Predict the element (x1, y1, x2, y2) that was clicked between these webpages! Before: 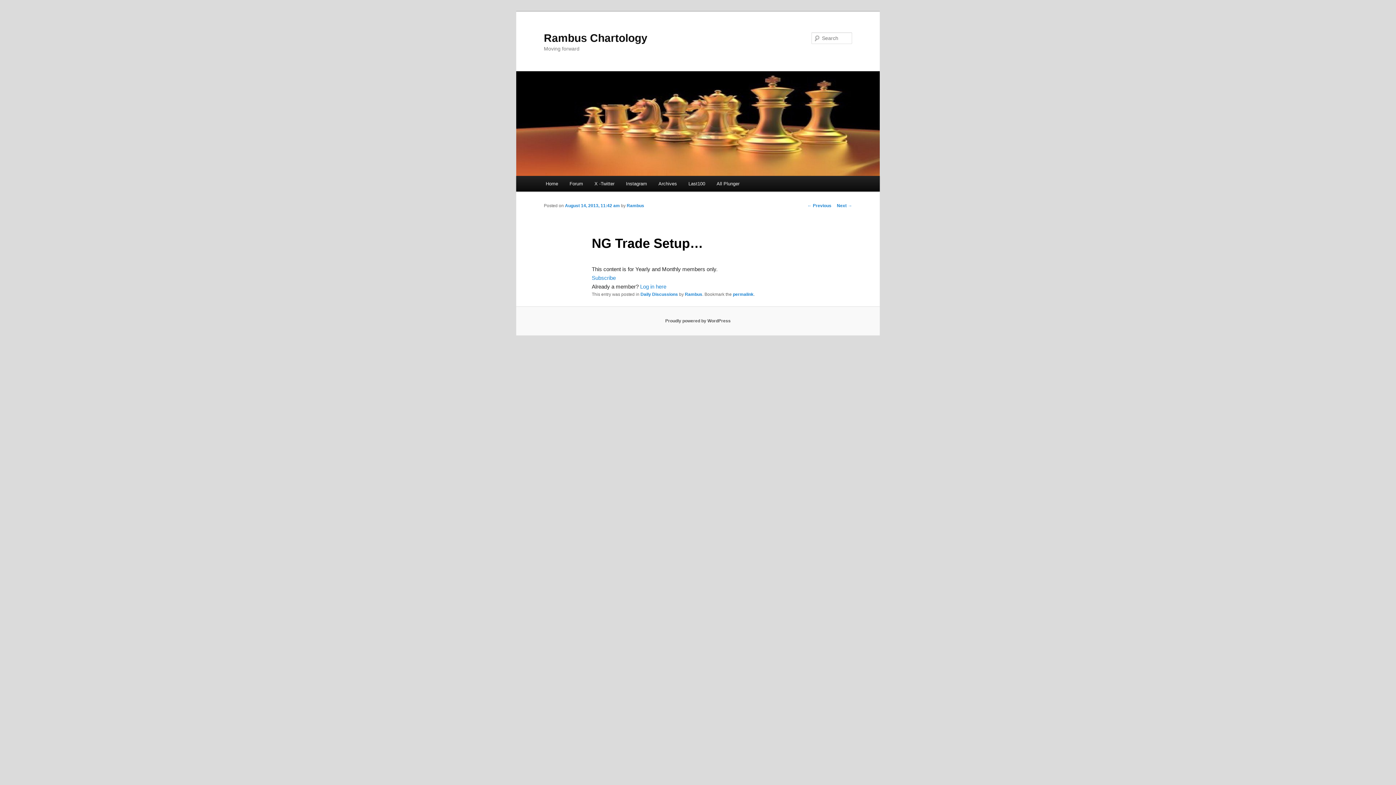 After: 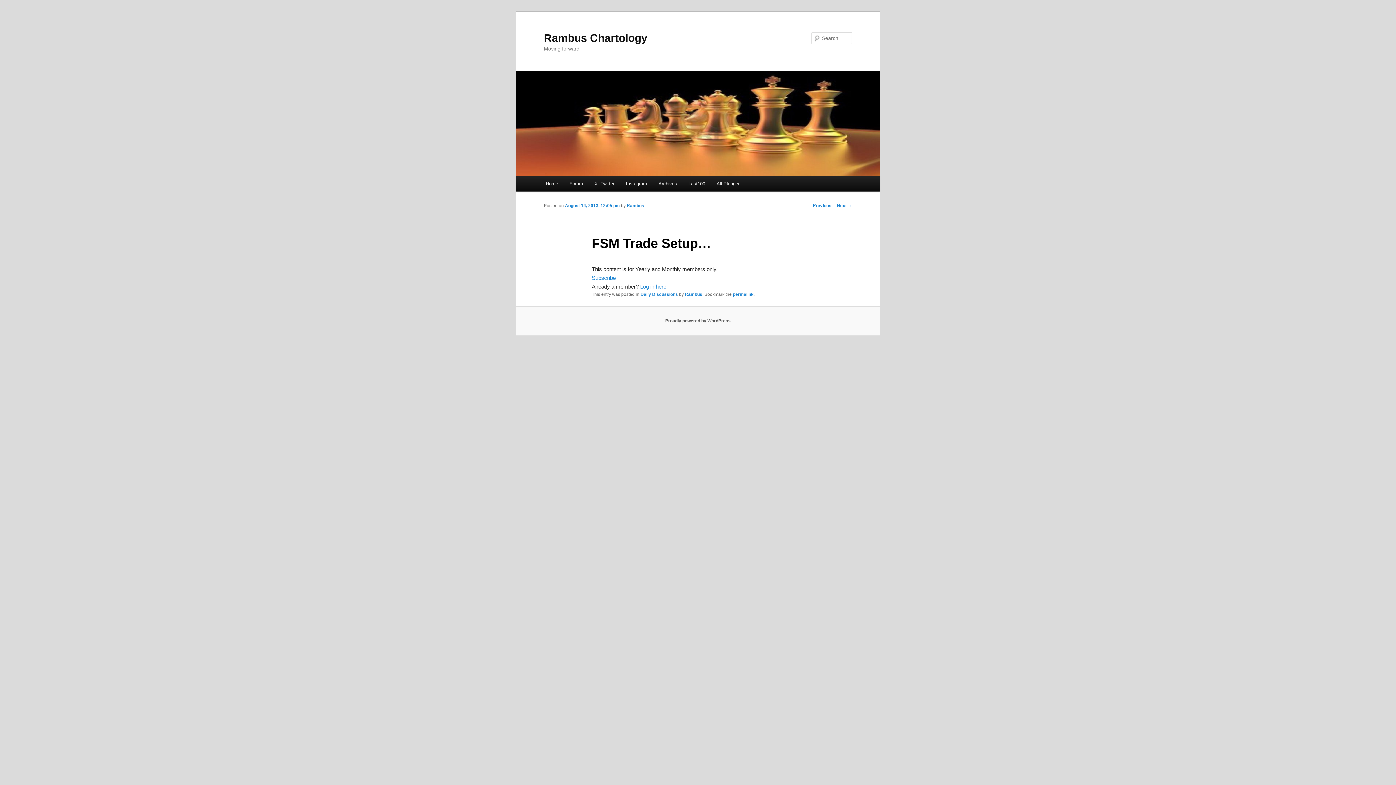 Action: bbox: (837, 203, 852, 208) label: Next →